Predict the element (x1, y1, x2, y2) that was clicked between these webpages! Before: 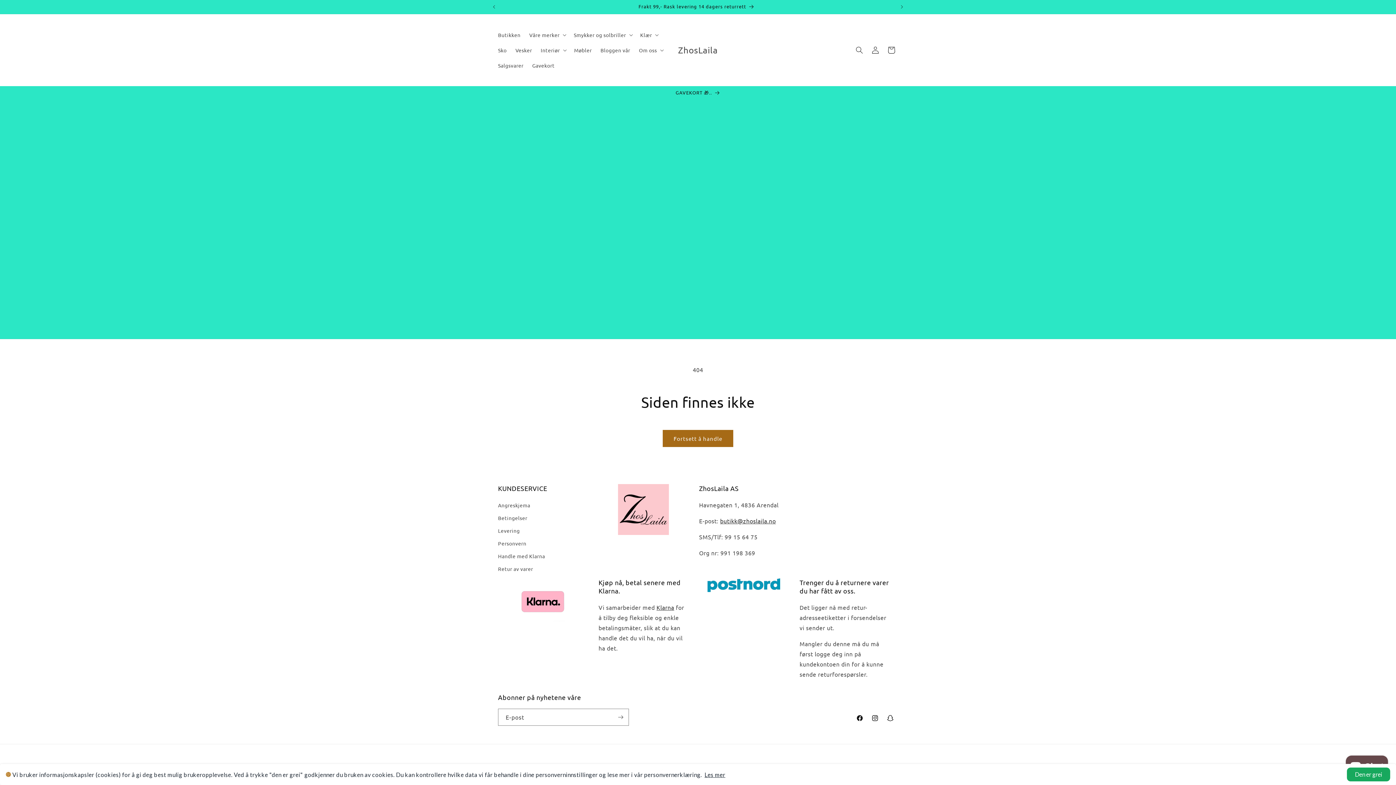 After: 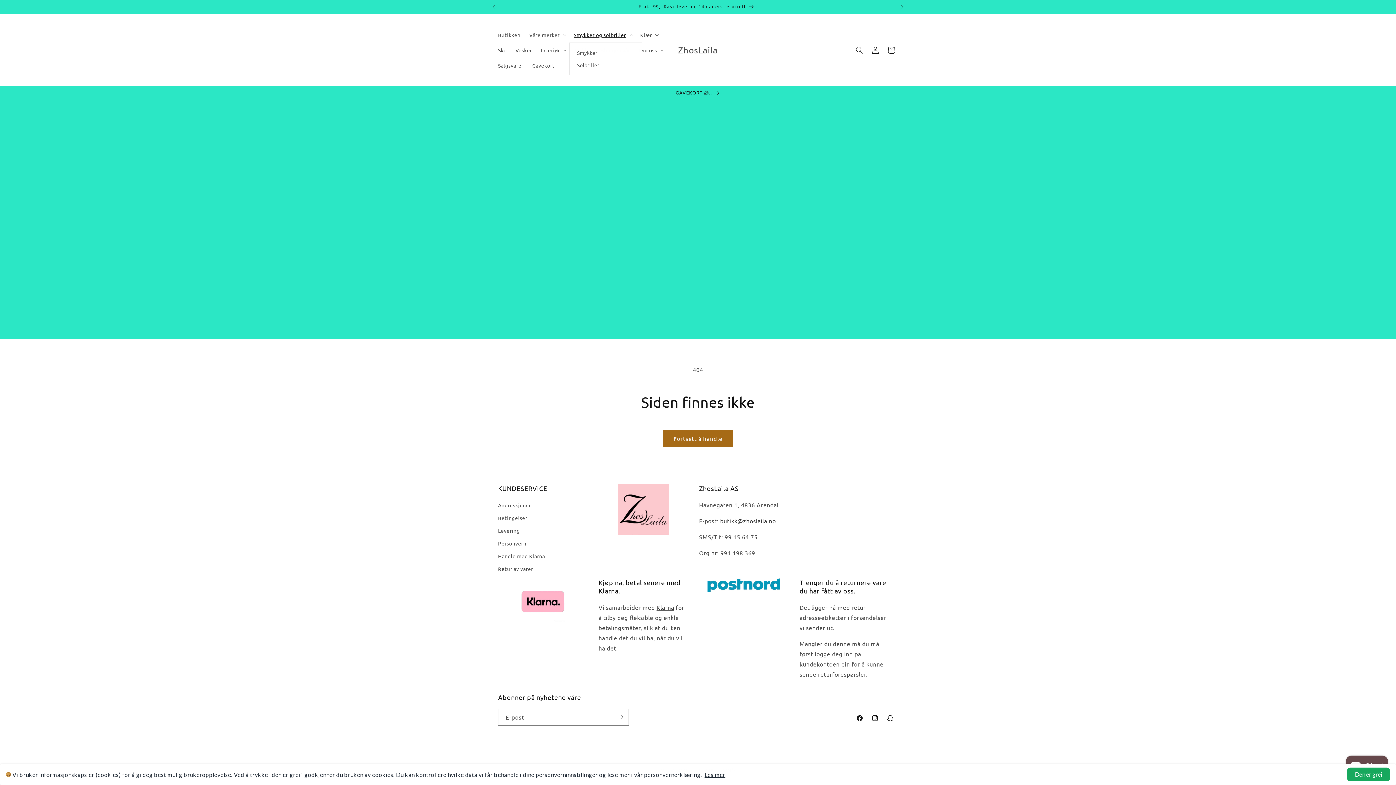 Action: label: Smykker og solbriller bbox: (569, 27, 636, 42)